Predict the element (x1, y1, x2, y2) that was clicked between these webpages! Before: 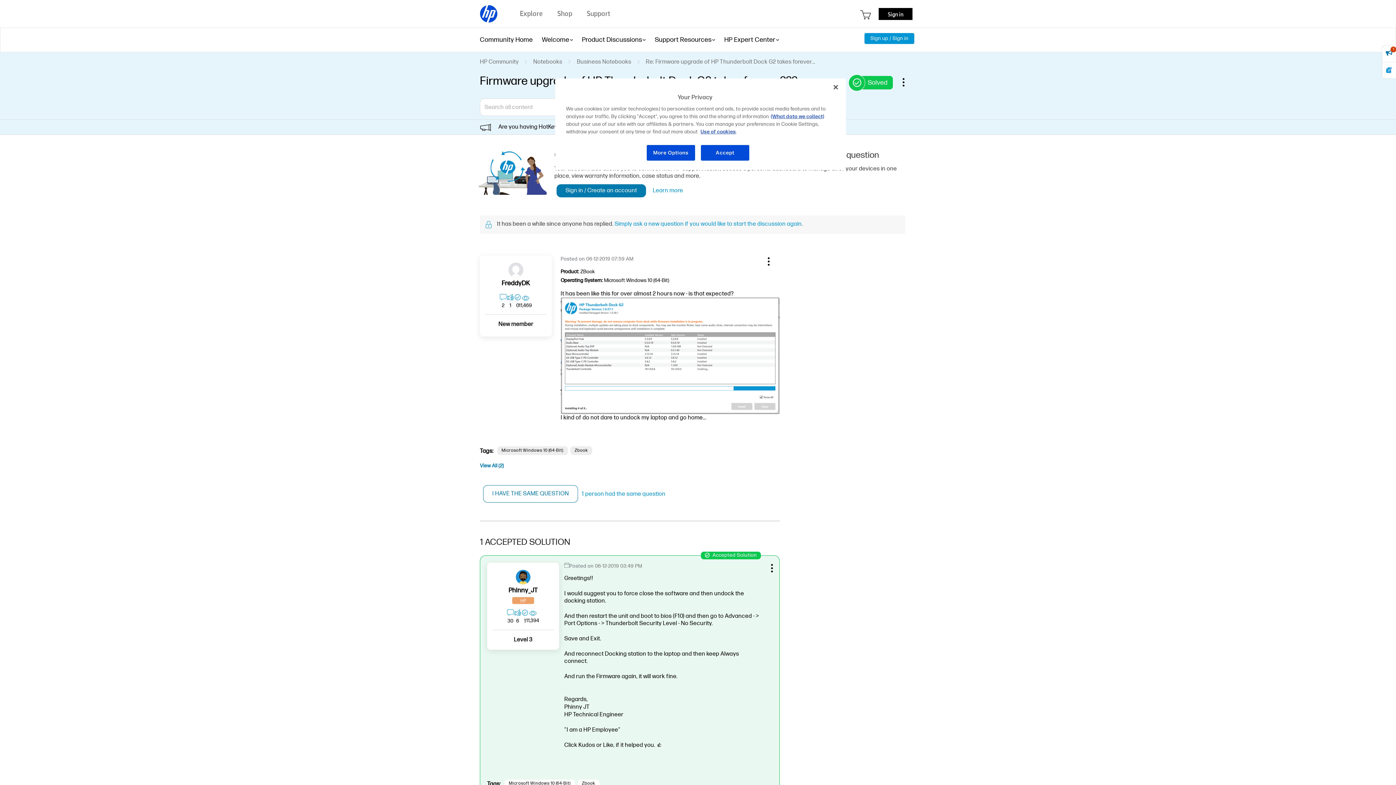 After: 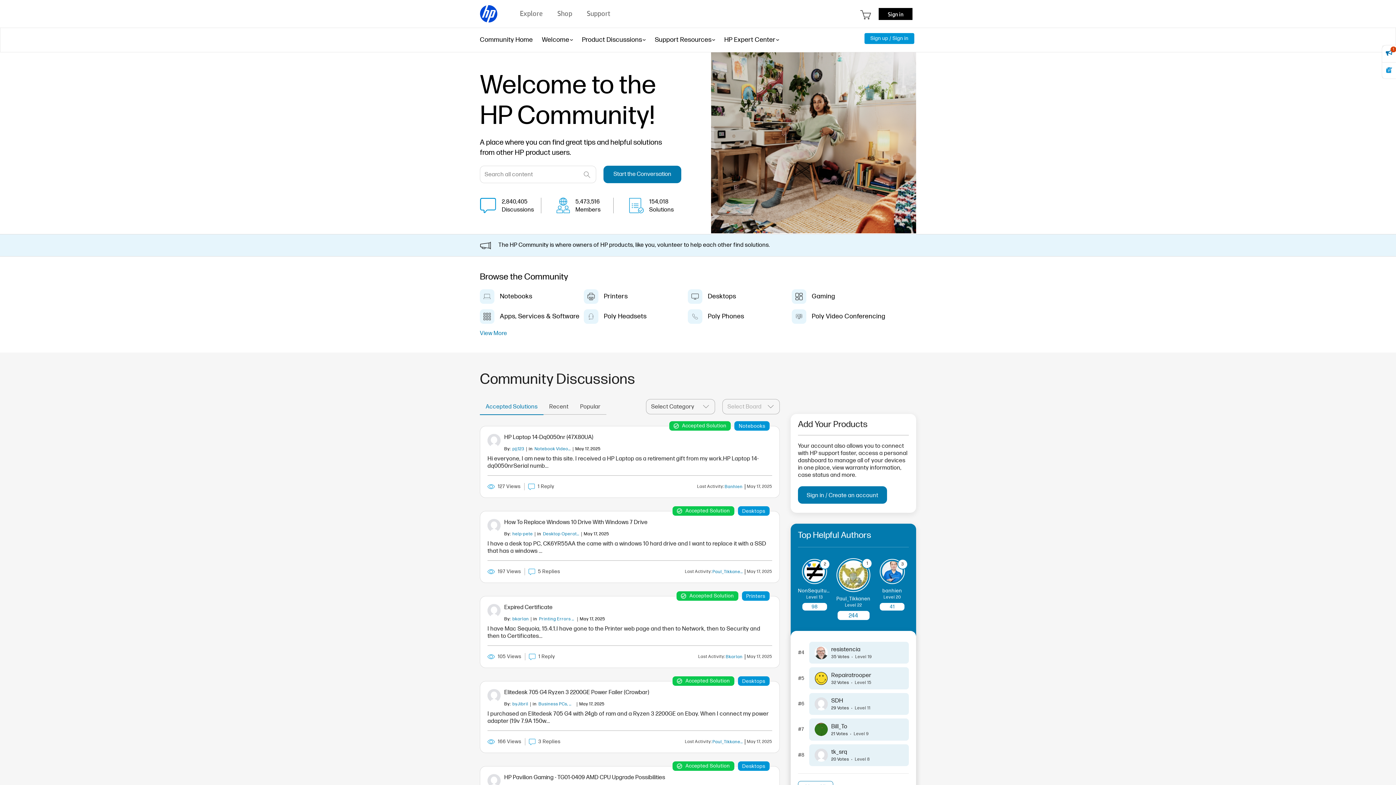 Action: bbox: (480, 27, 532, 52) label: Community Home